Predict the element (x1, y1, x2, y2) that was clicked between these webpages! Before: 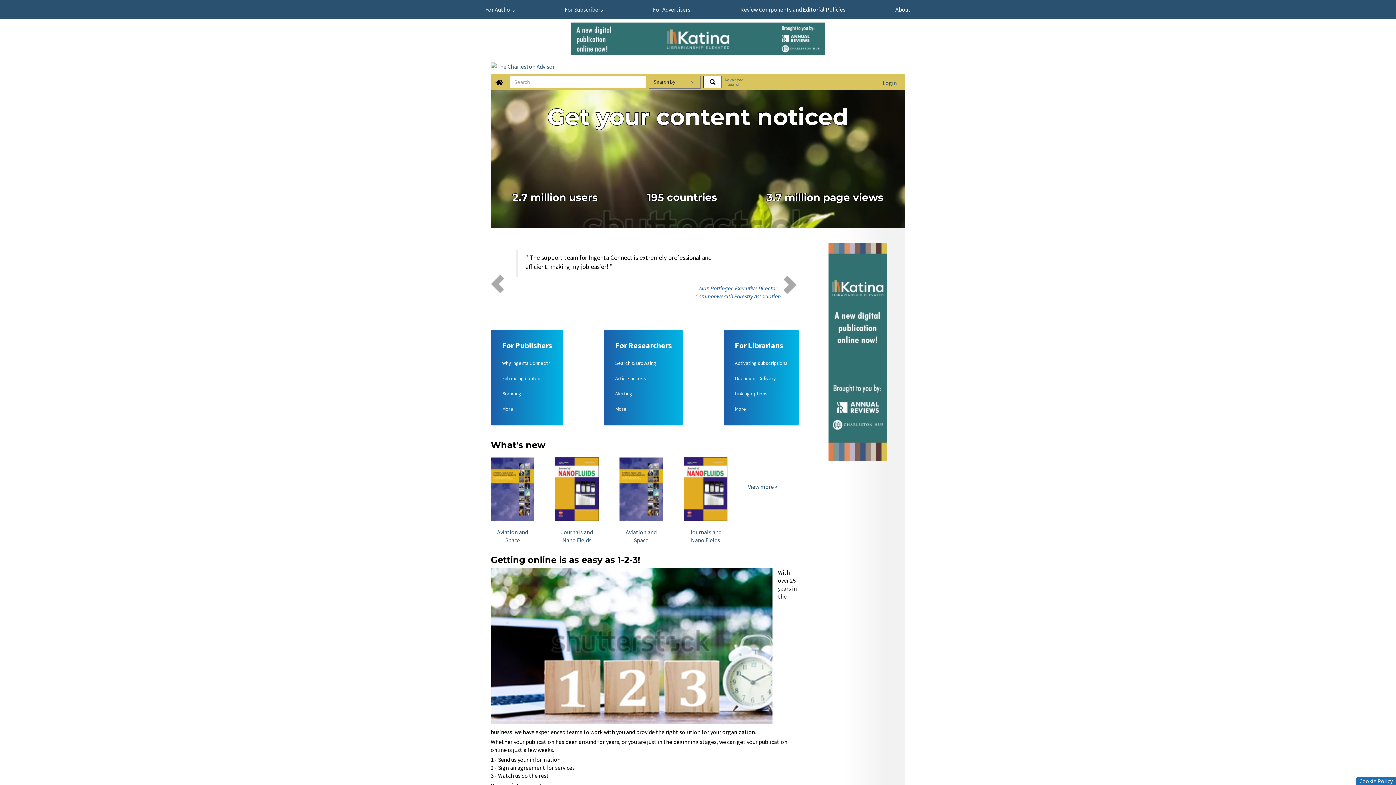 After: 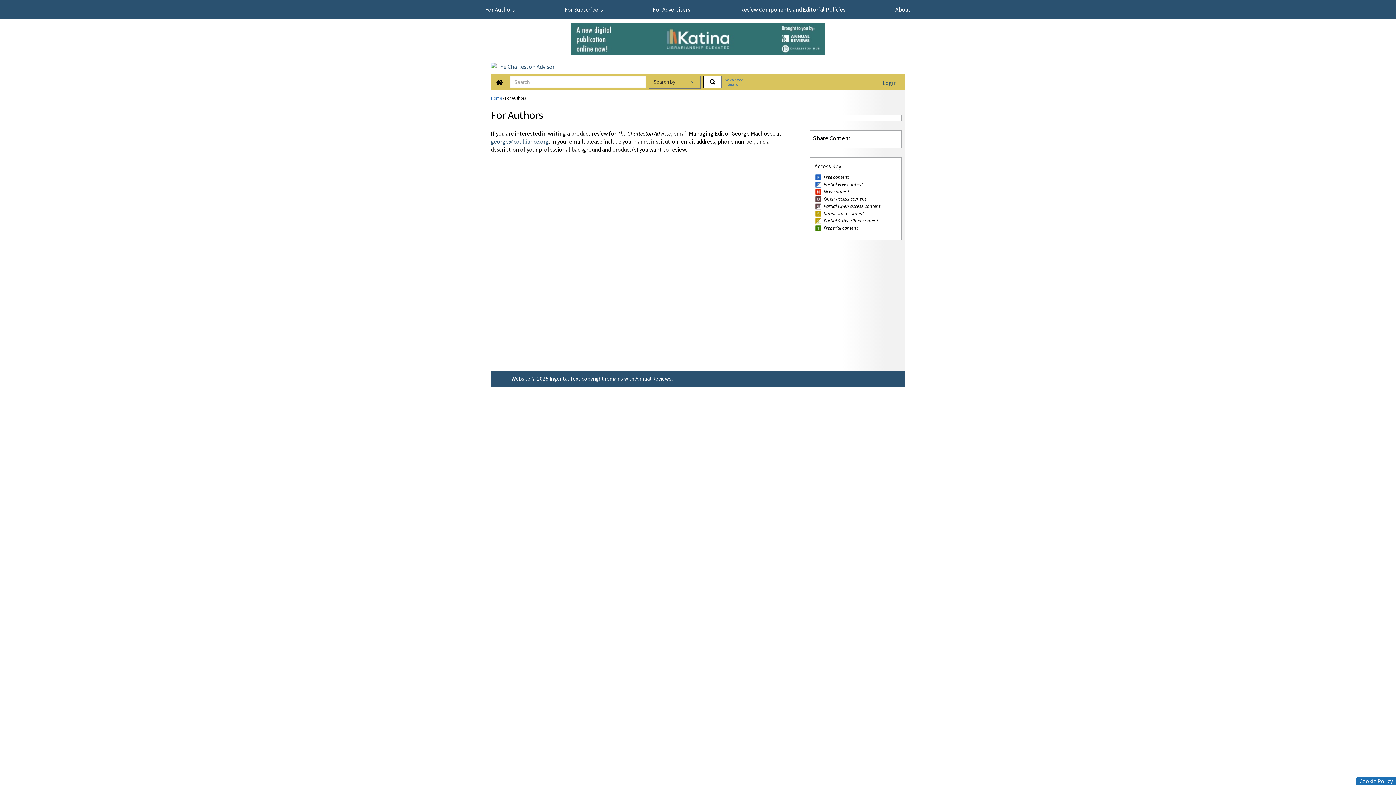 Action: label: For Authors bbox: (485, 5, 514, 13)